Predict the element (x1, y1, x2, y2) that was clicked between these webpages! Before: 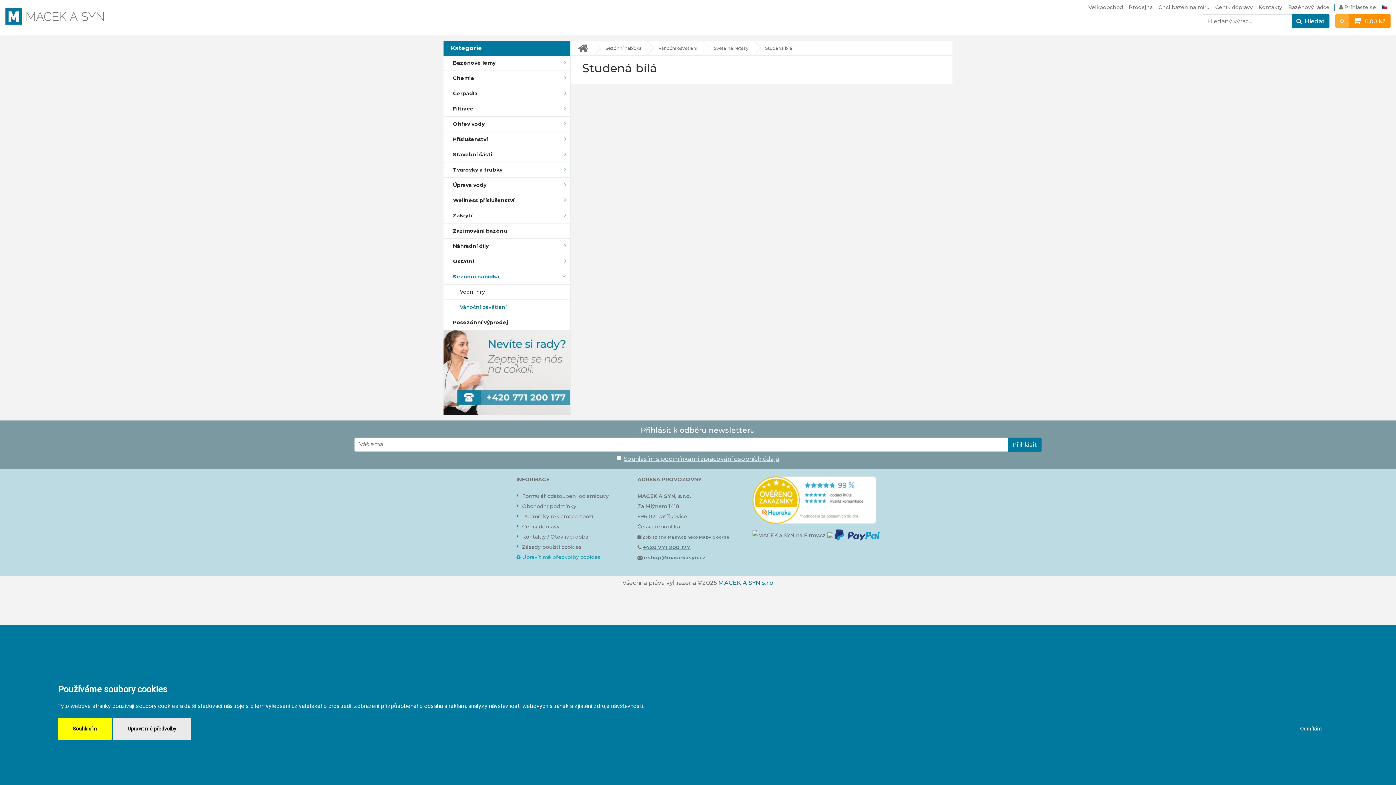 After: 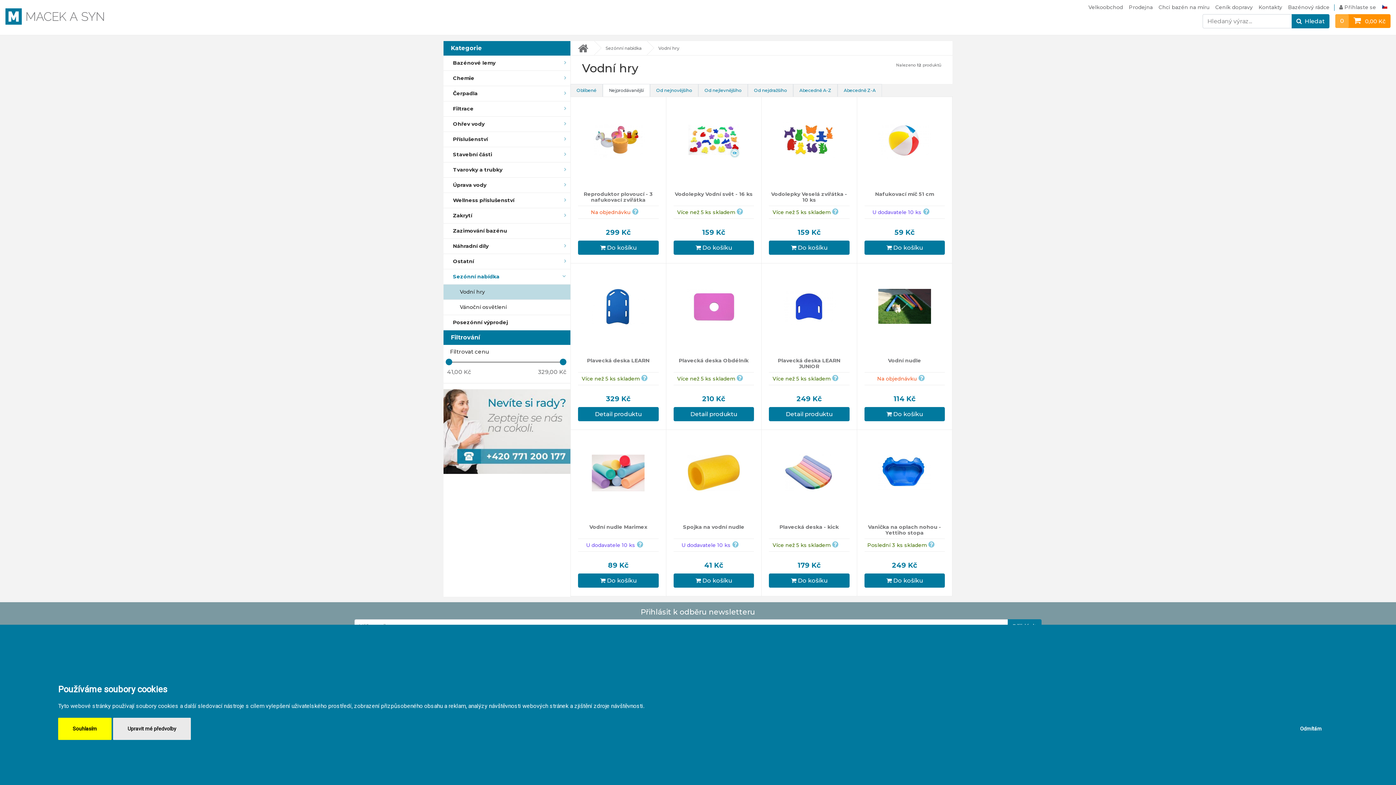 Action: bbox: (460, 288, 486, 296) label: Vodní hry